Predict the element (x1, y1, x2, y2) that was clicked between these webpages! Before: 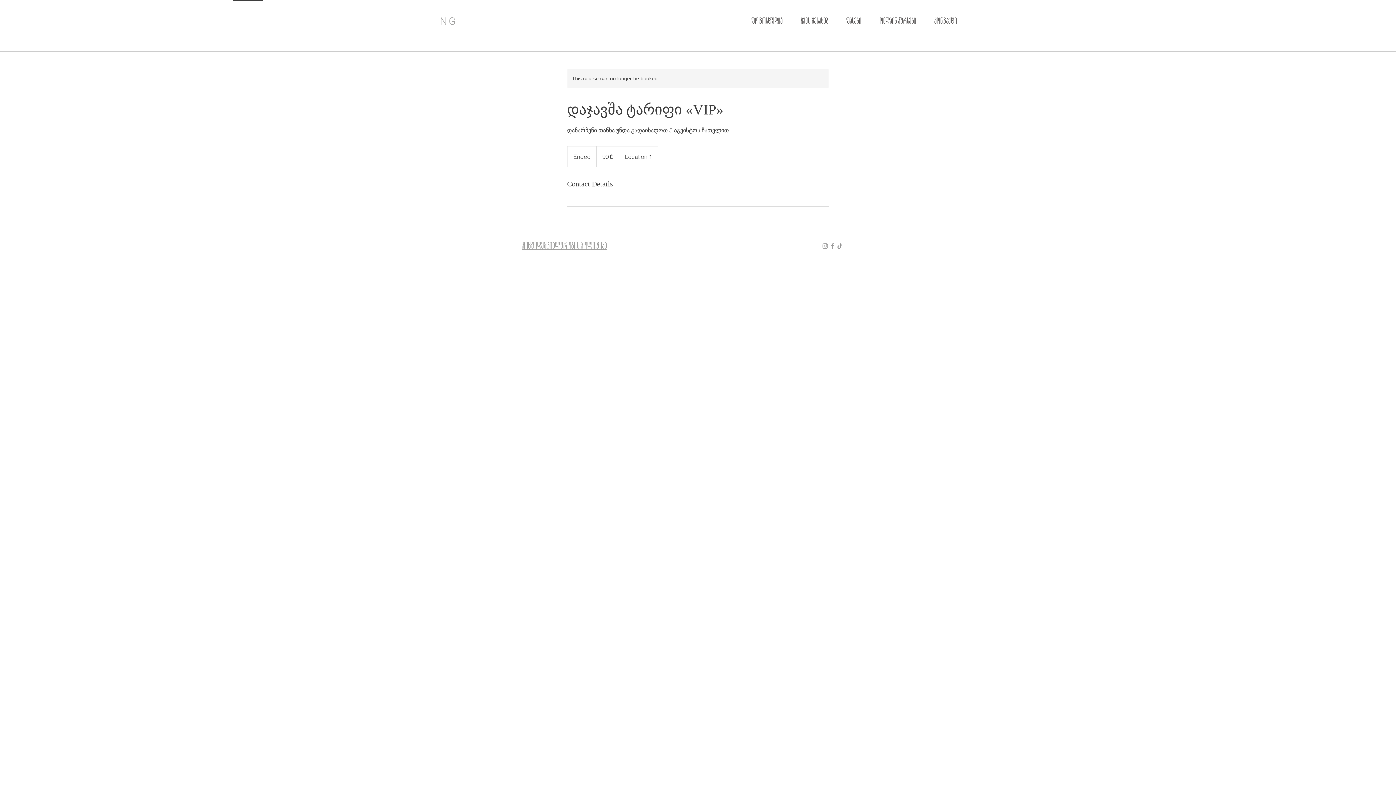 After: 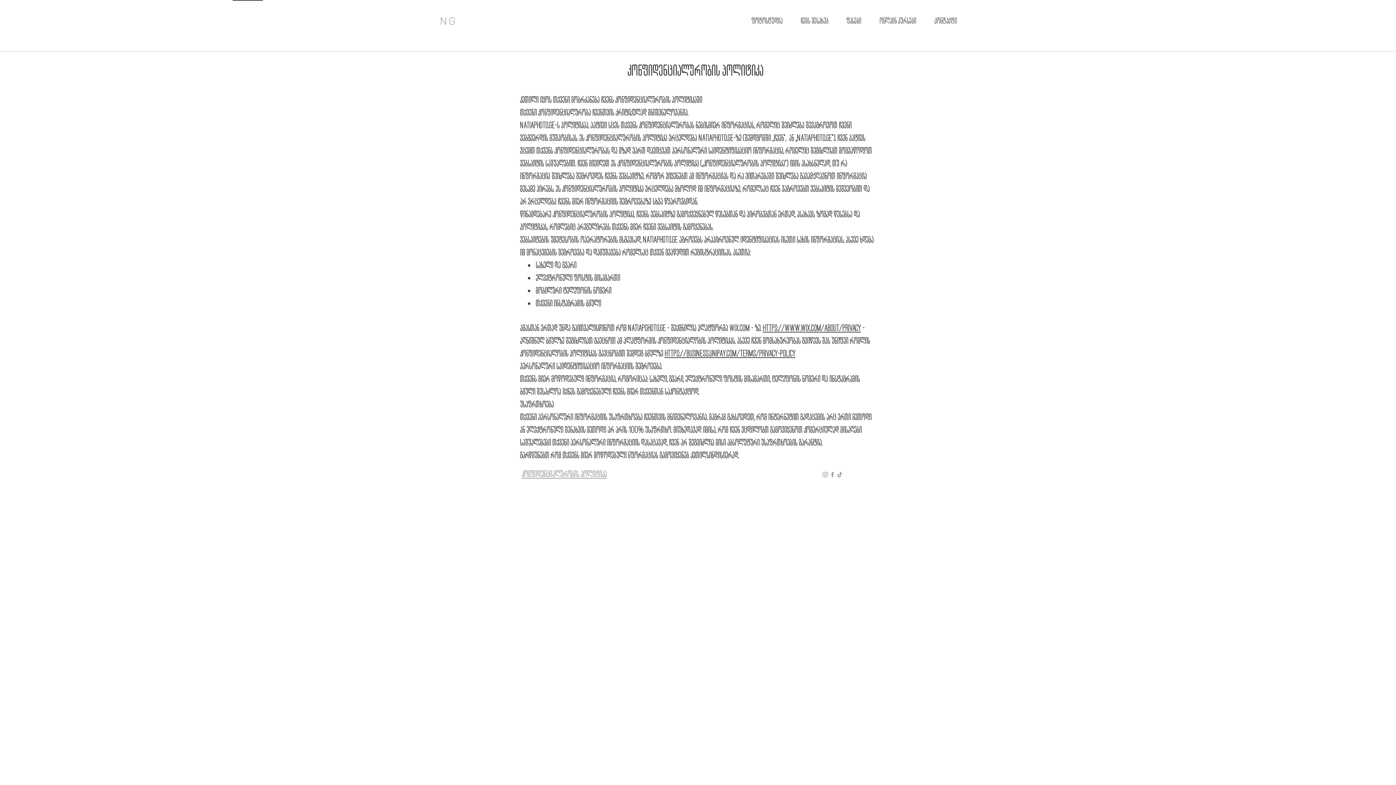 Action: label: კონფიდენციალურობის პოლიტიკა bbox: (521, 240, 606, 250)